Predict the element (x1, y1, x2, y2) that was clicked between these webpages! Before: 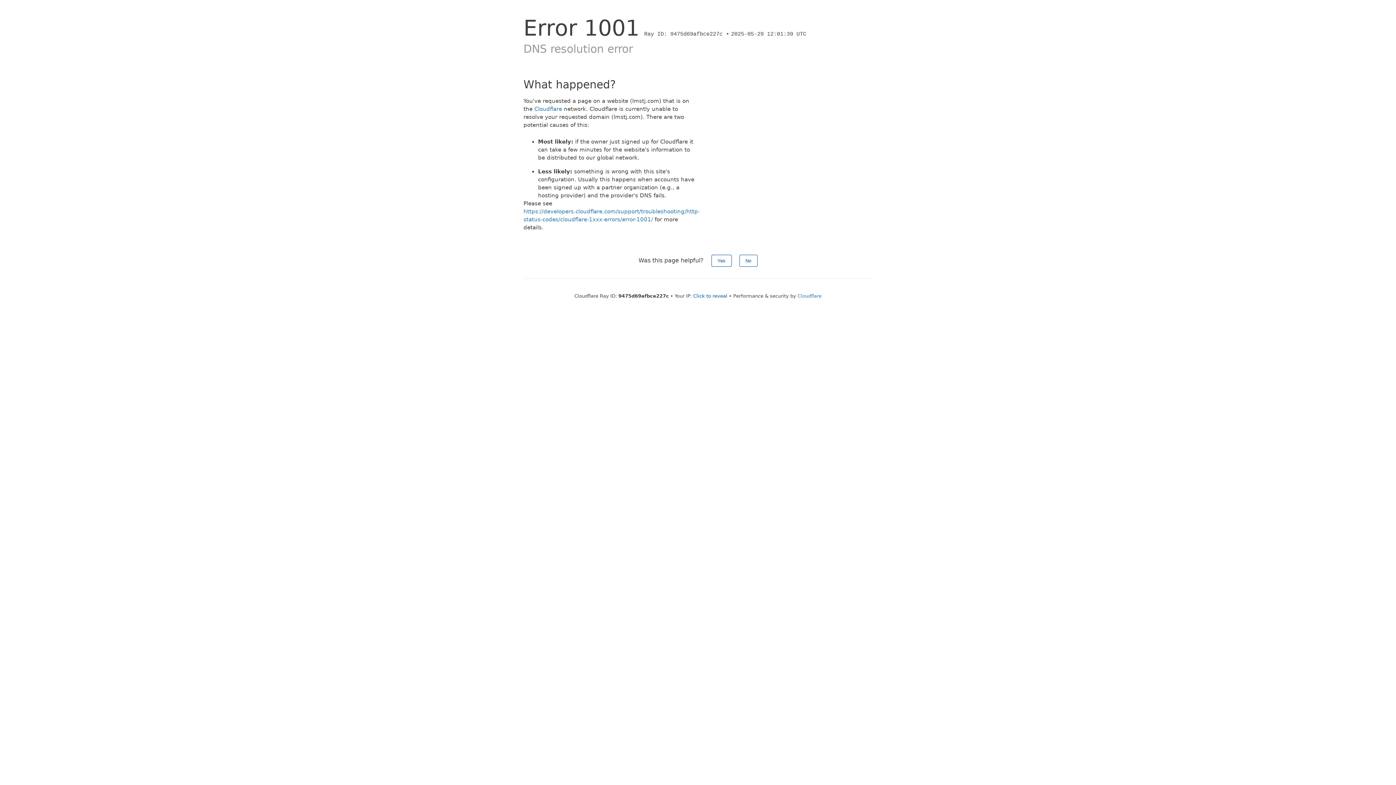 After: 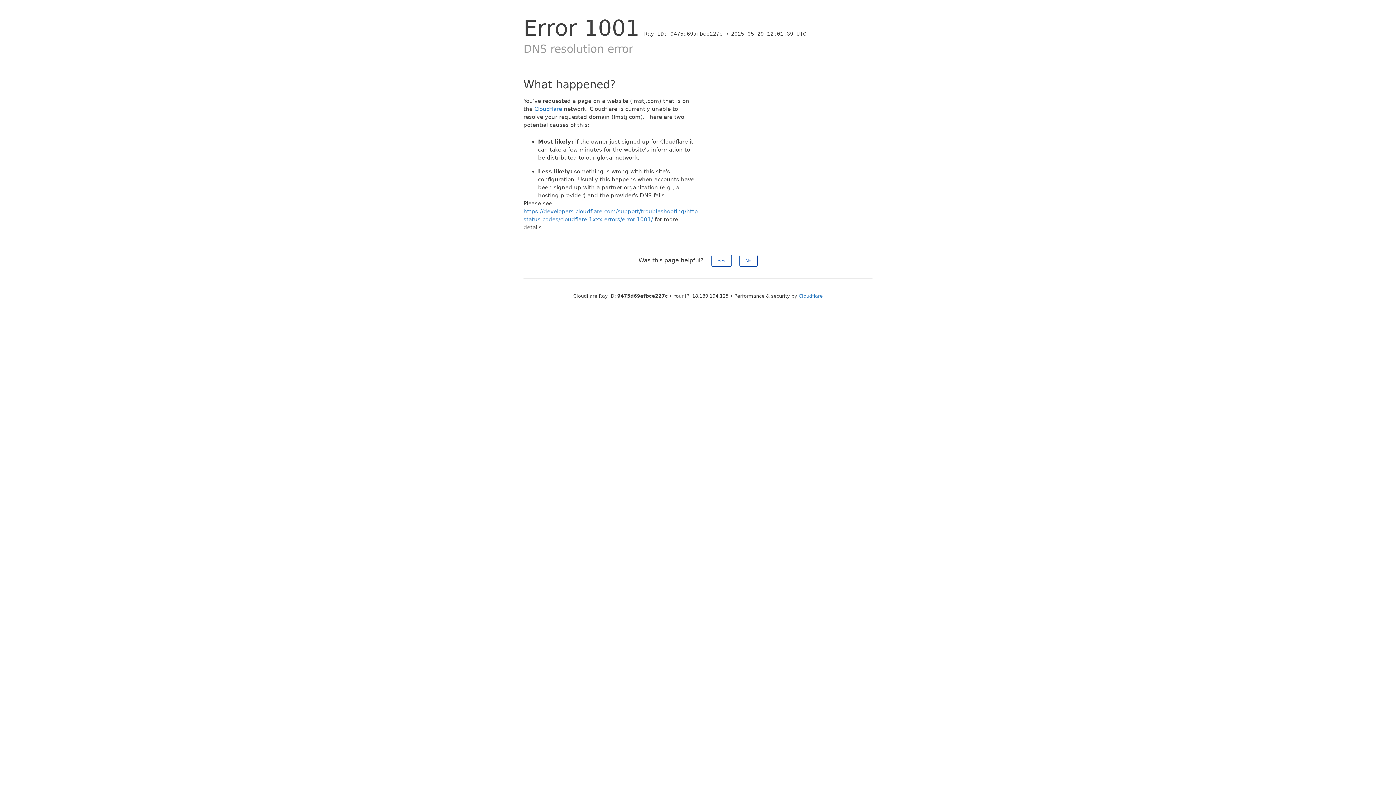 Action: bbox: (693, 293, 727, 298) label: Click to reveal